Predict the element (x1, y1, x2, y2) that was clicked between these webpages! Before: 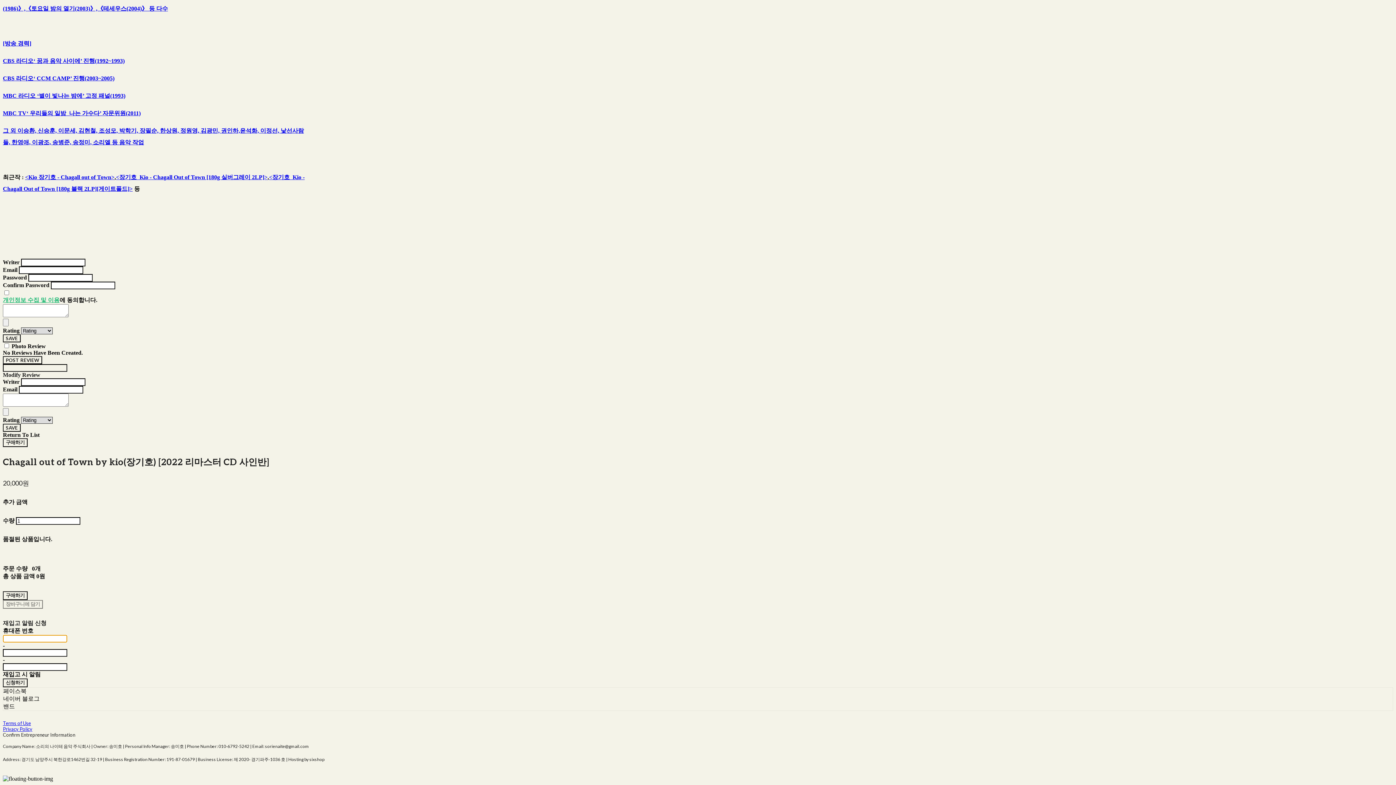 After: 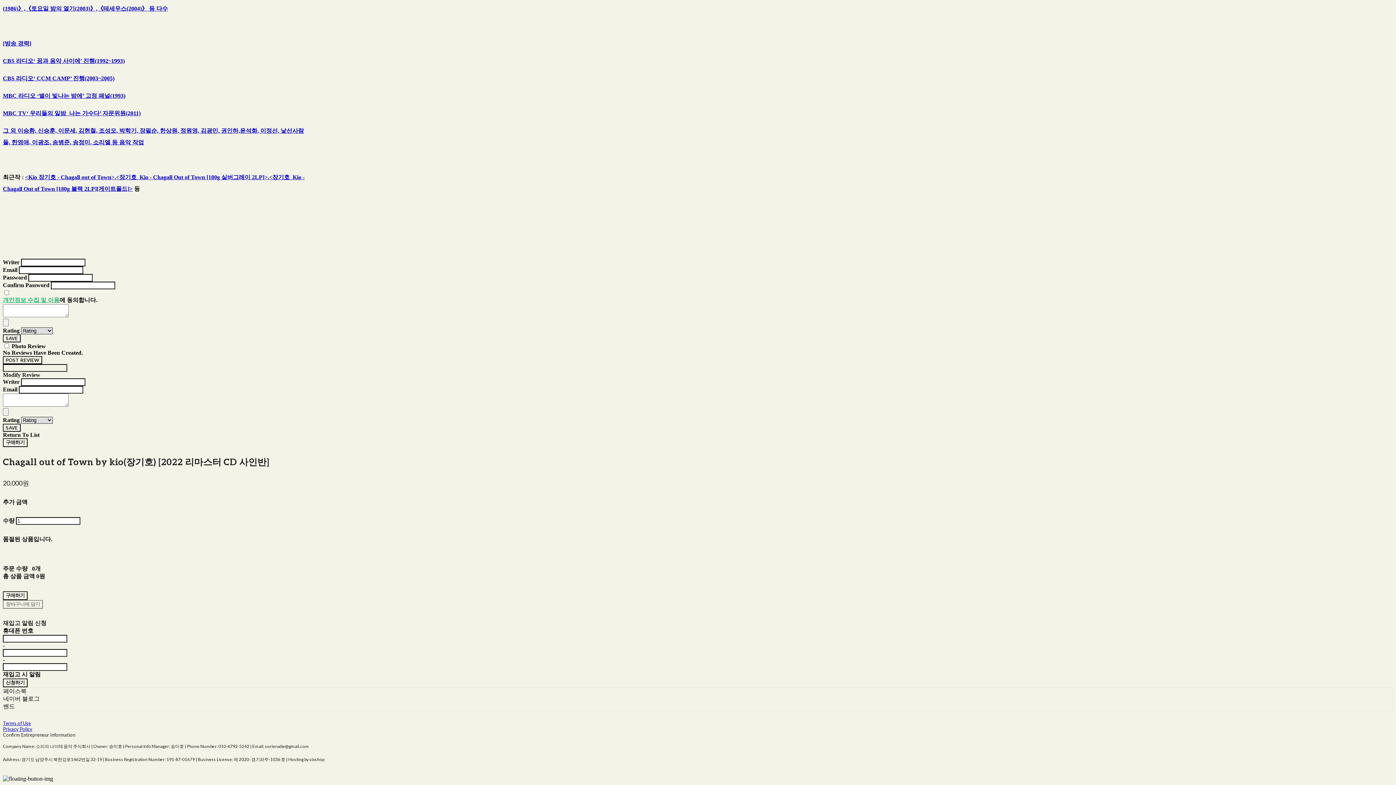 Action: bbox: (2, 40, 31, 46) label: [방송 경력]